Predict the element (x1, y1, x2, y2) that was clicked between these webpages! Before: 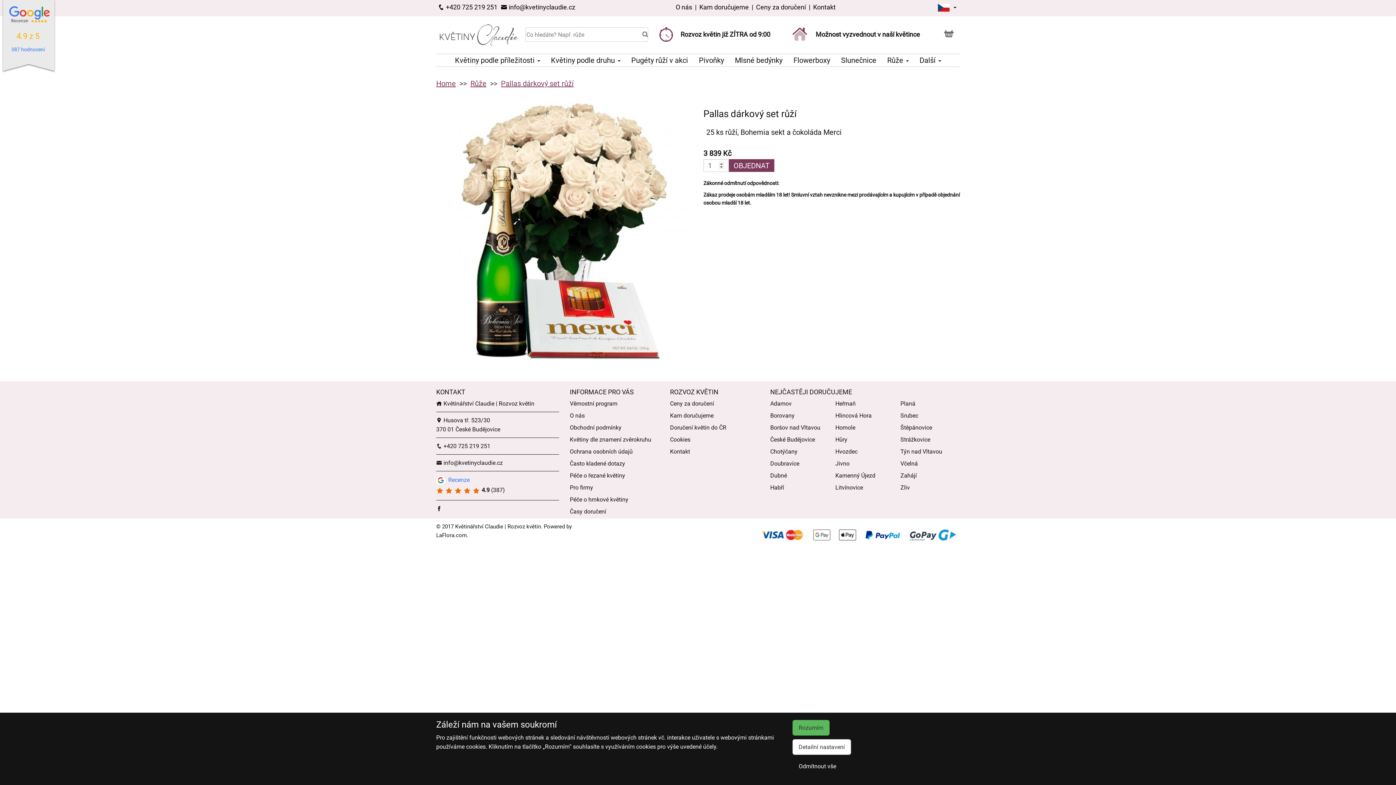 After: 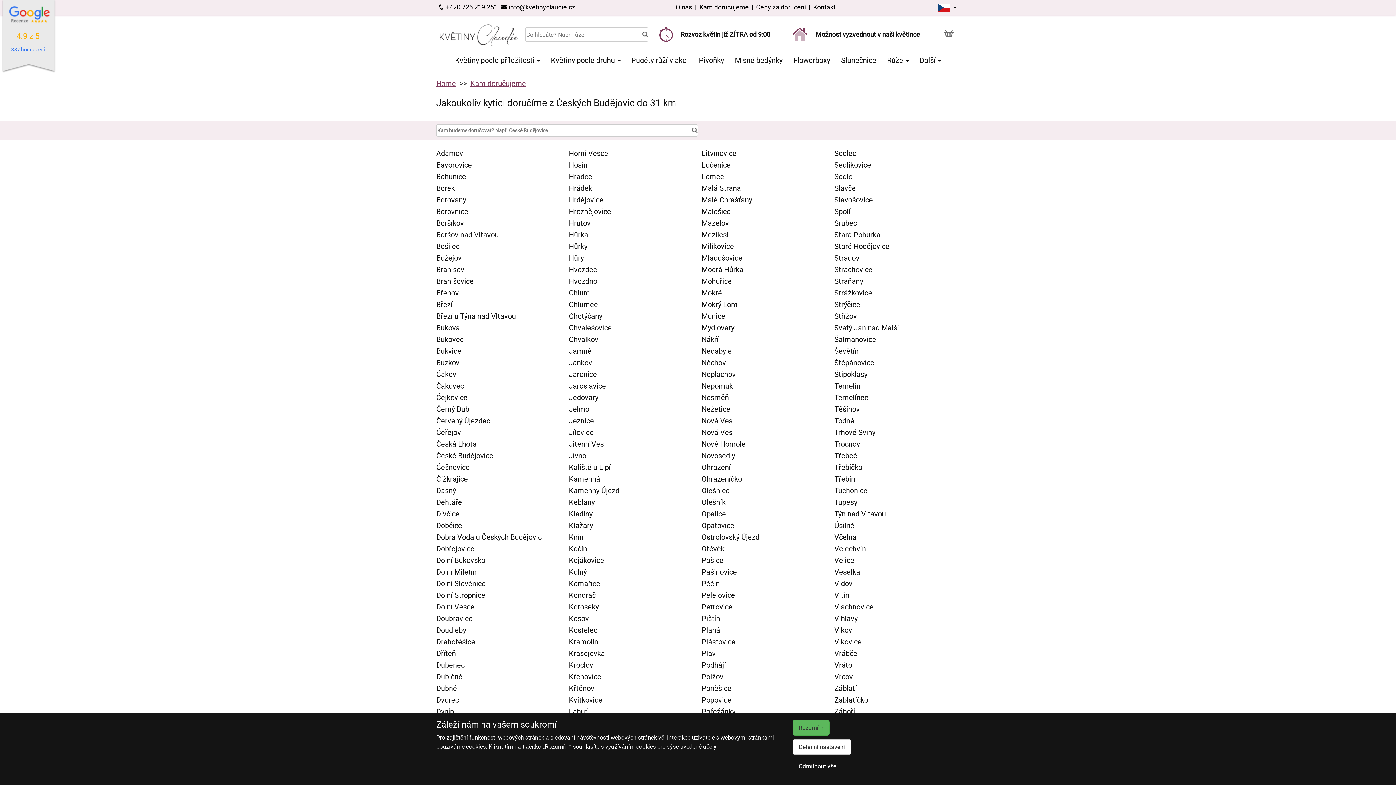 Action: label: Kam doručujeme bbox: (699, 3, 749, 10)